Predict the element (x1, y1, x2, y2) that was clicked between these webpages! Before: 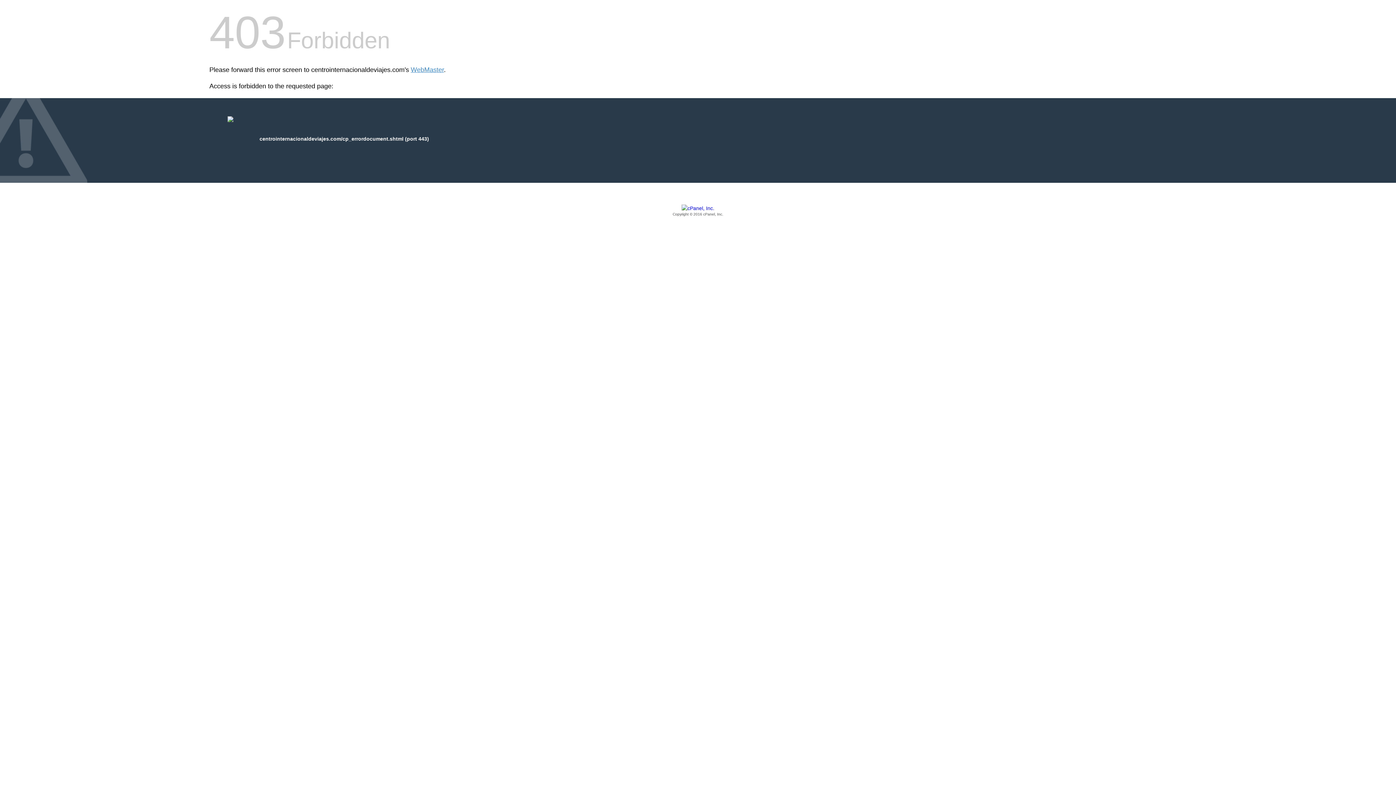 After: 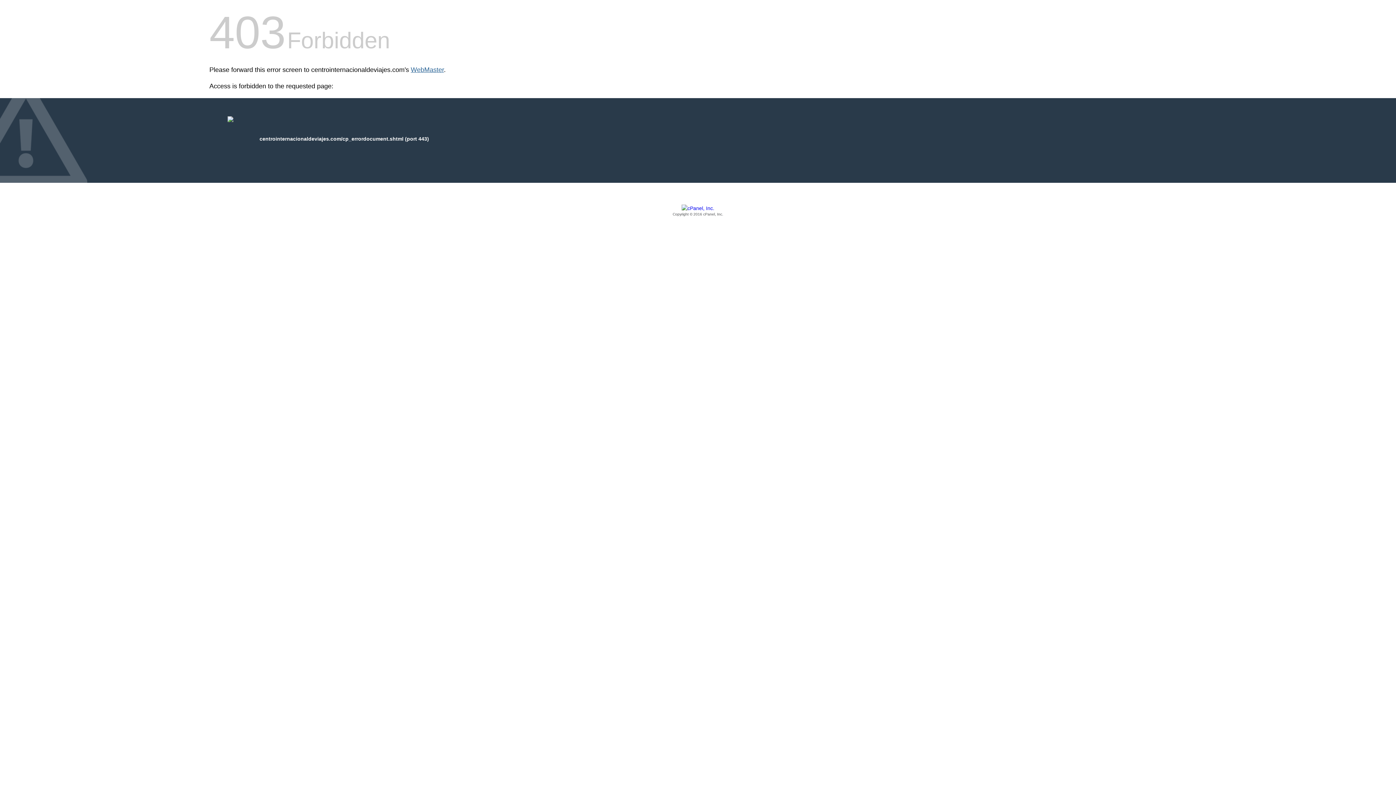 Action: label: WebMaster bbox: (410, 66, 444, 73)